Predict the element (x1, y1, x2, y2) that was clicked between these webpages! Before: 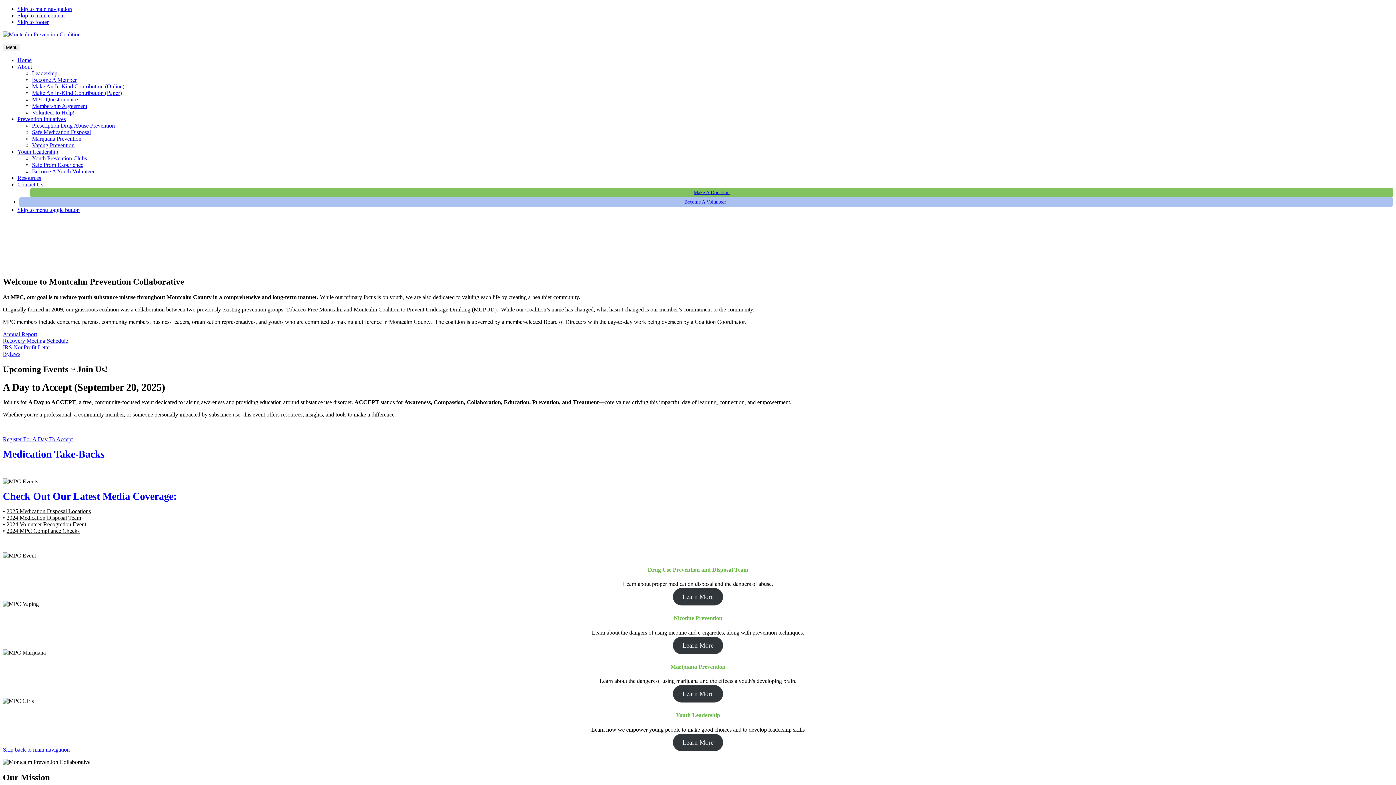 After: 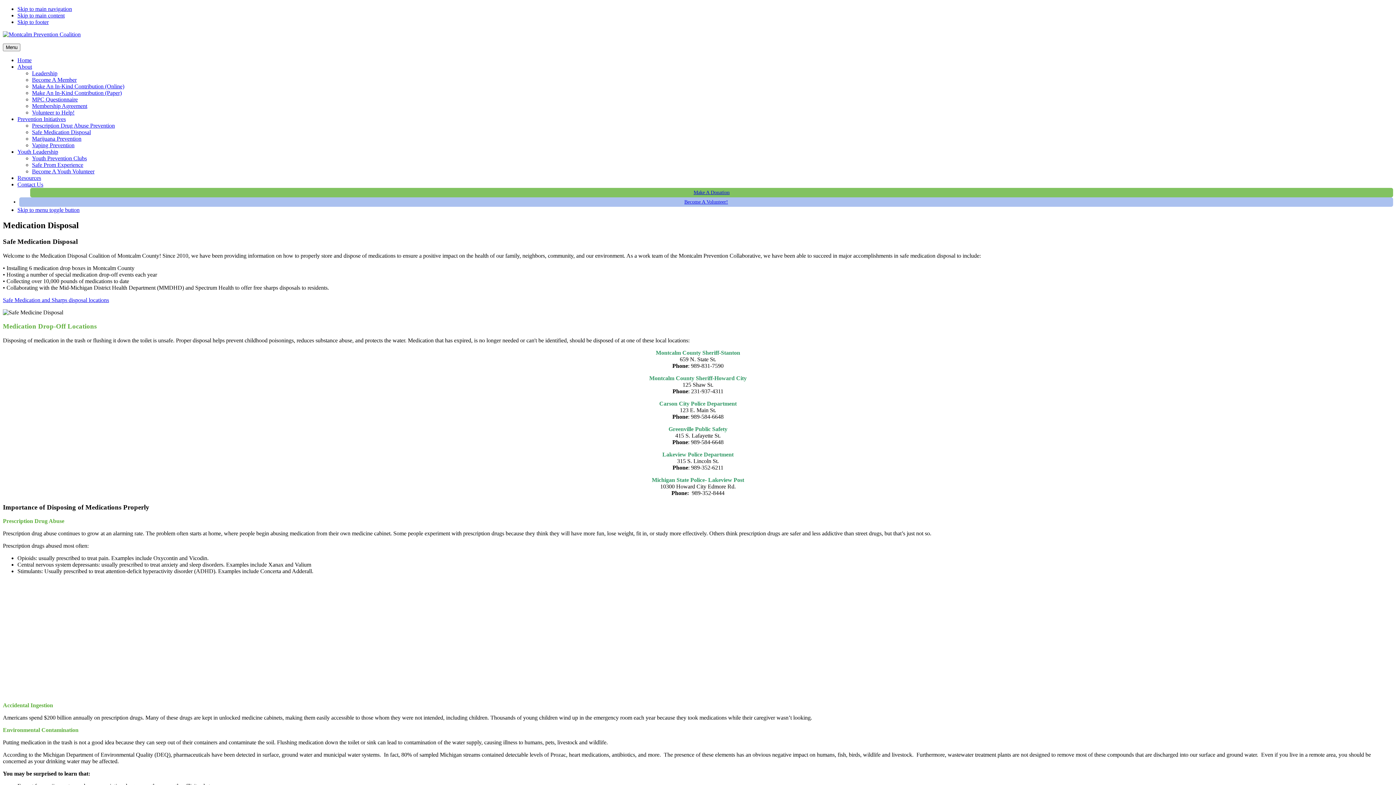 Action: bbox: (32, 129, 90, 135) label: Safe Medication Disposal